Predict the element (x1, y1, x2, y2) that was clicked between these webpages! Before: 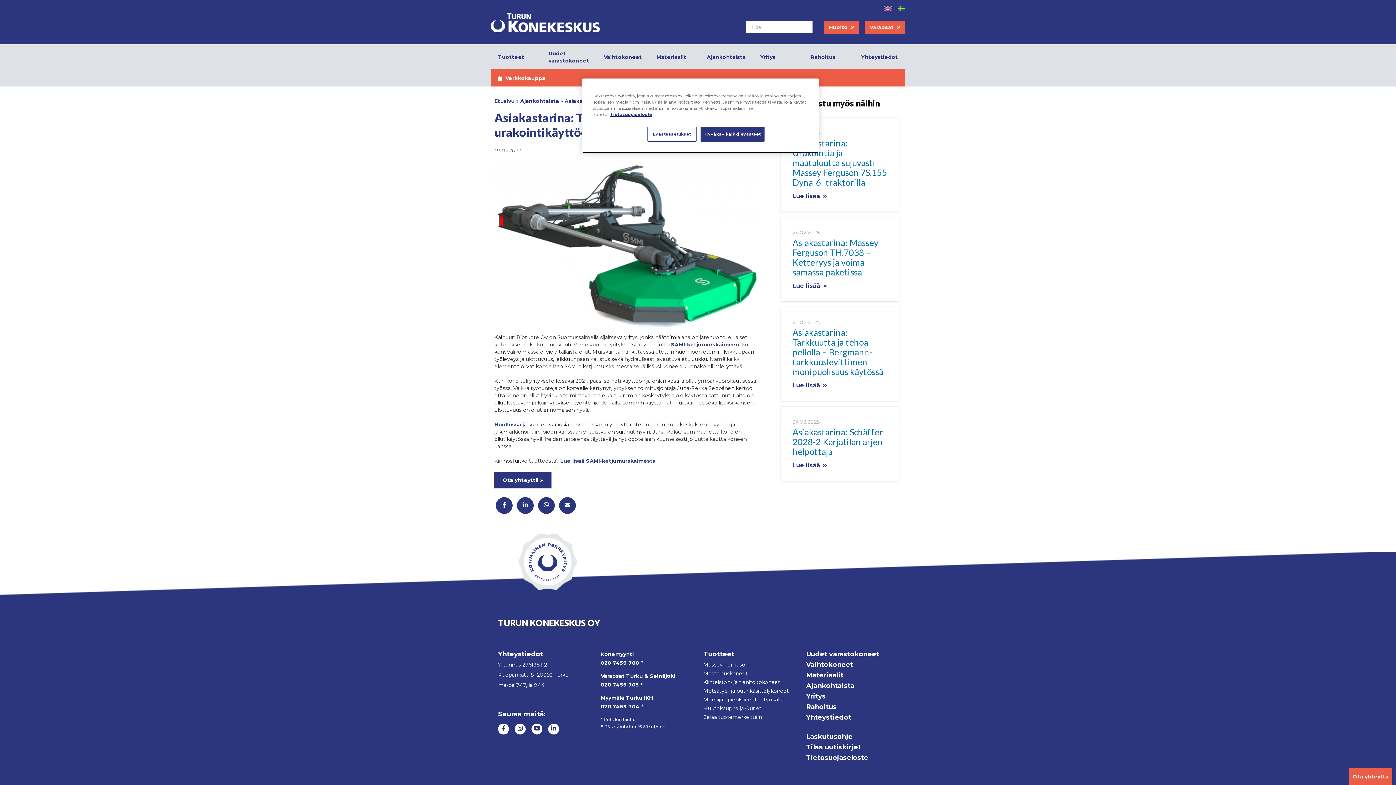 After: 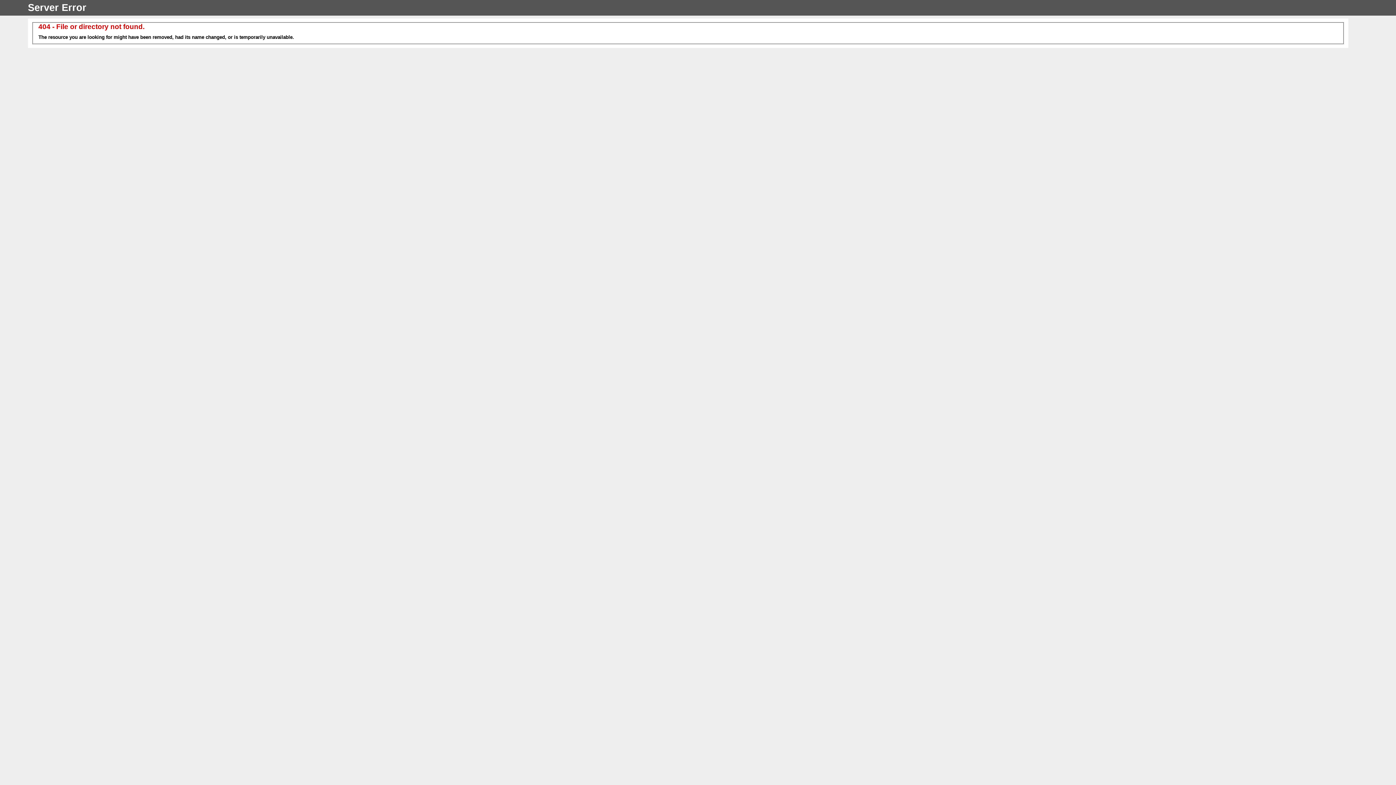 Action: bbox: (806, 650, 879, 658) label: Uudet varastokoneet